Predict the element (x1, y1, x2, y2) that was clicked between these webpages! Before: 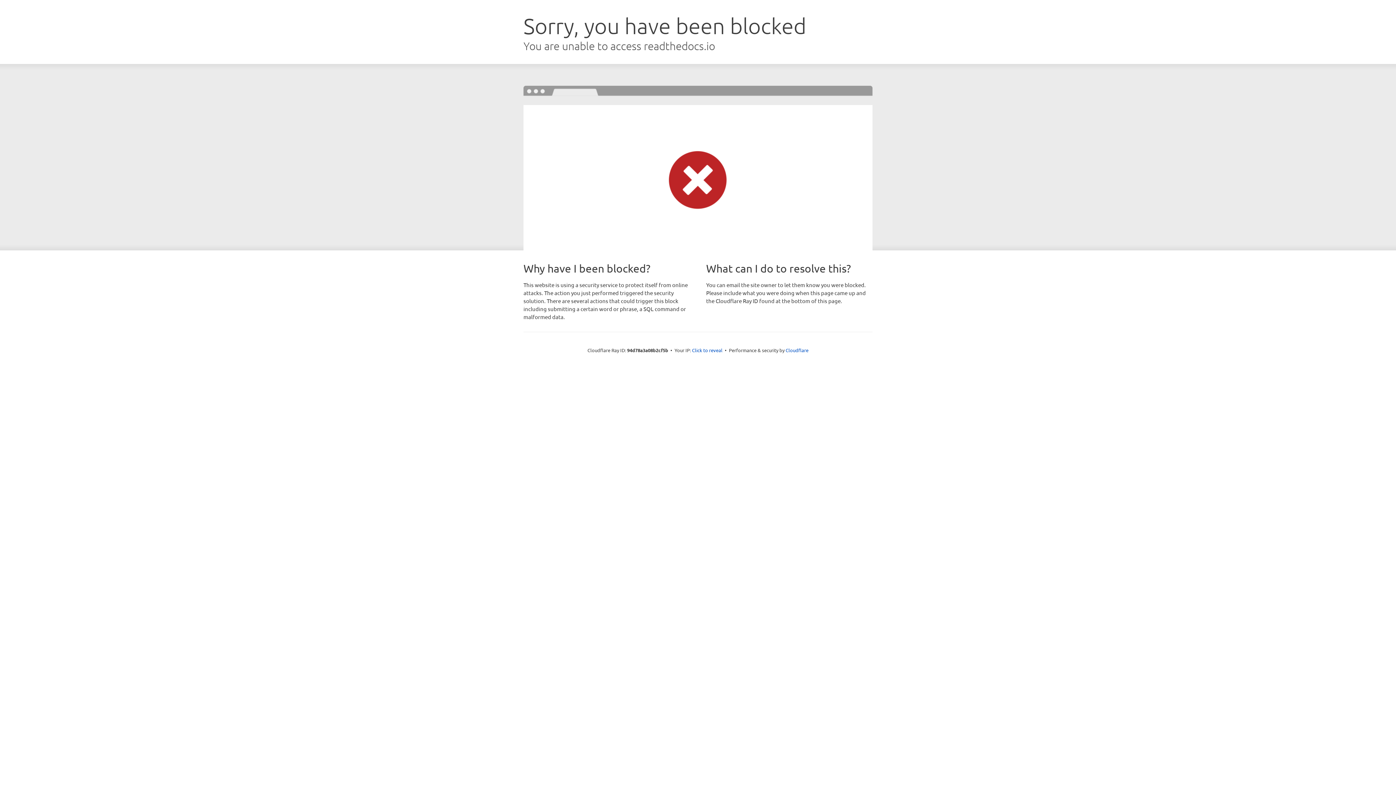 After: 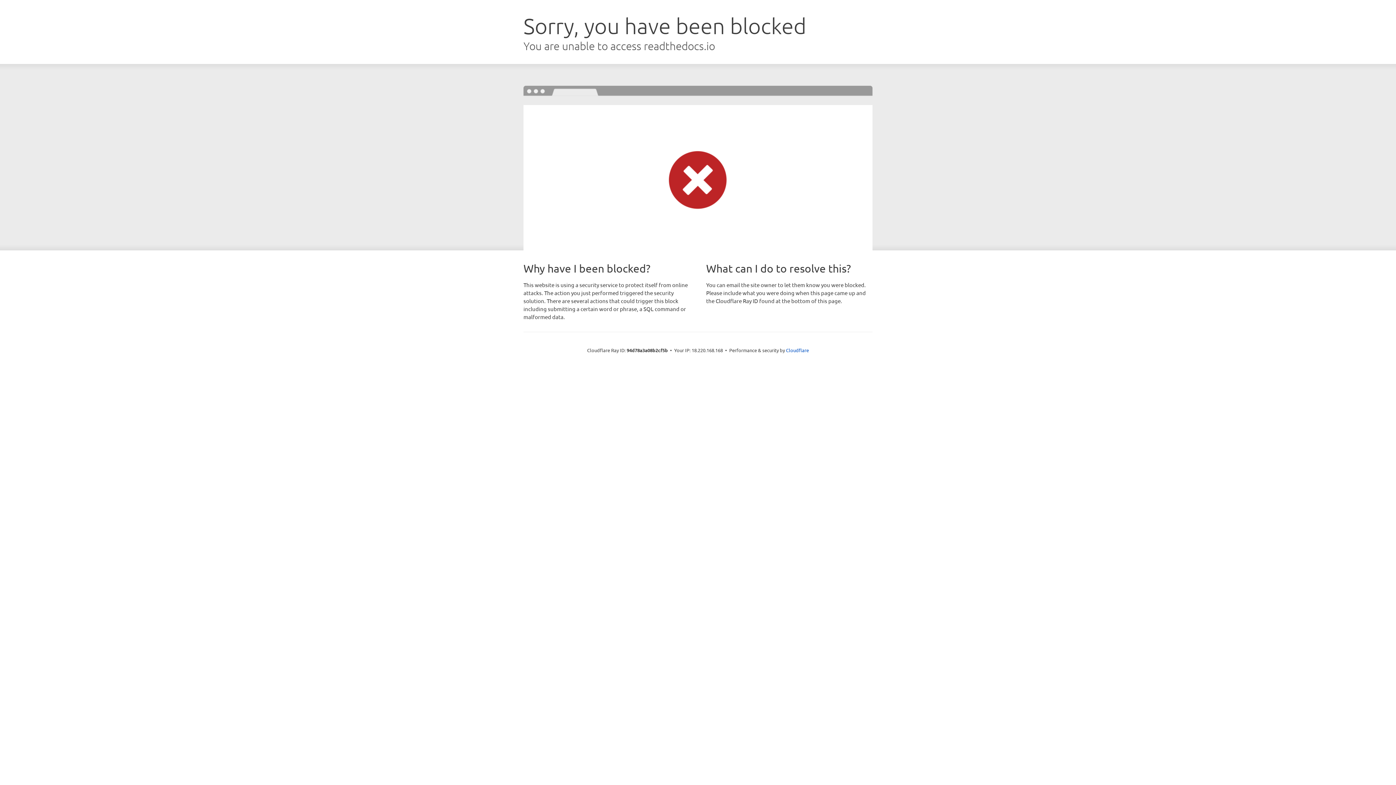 Action: bbox: (692, 346, 722, 353) label: Click to reveal